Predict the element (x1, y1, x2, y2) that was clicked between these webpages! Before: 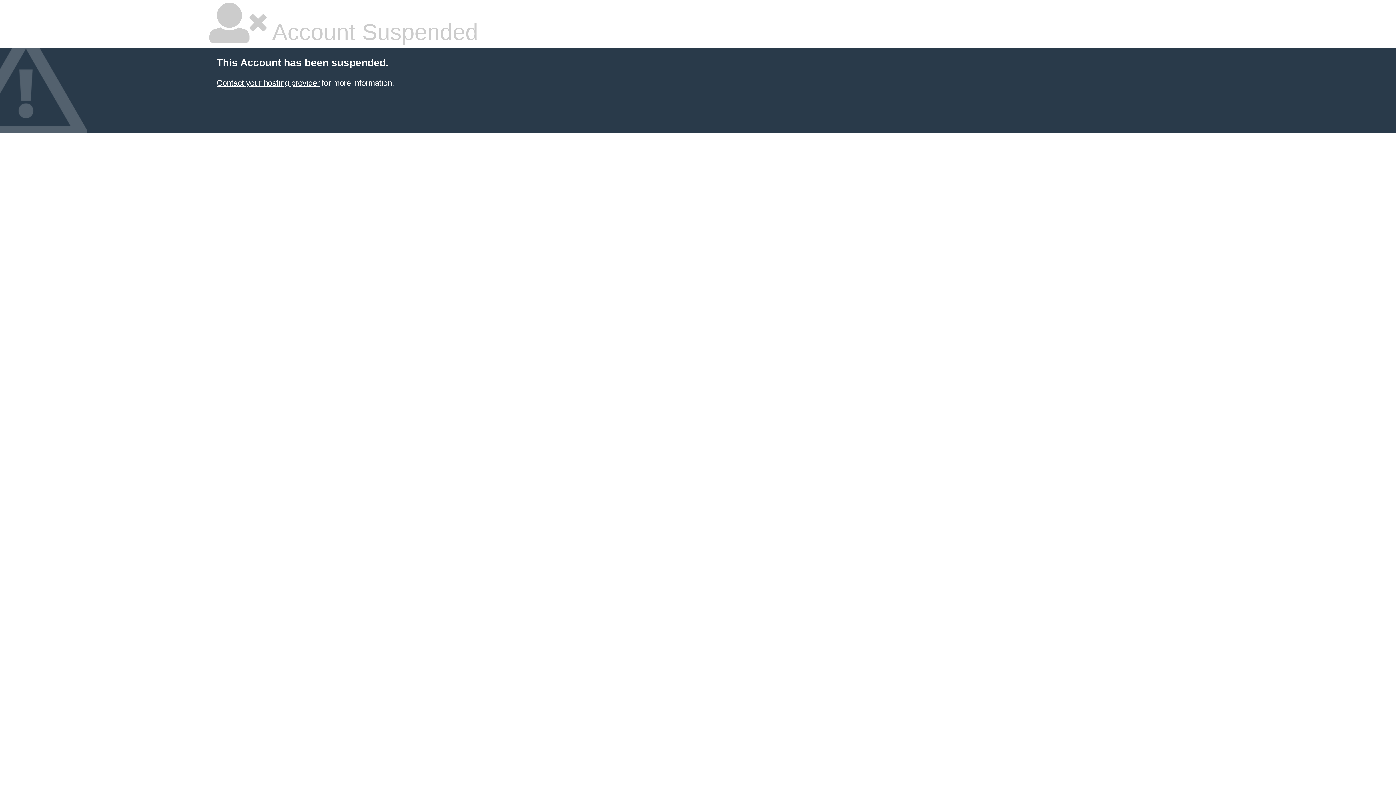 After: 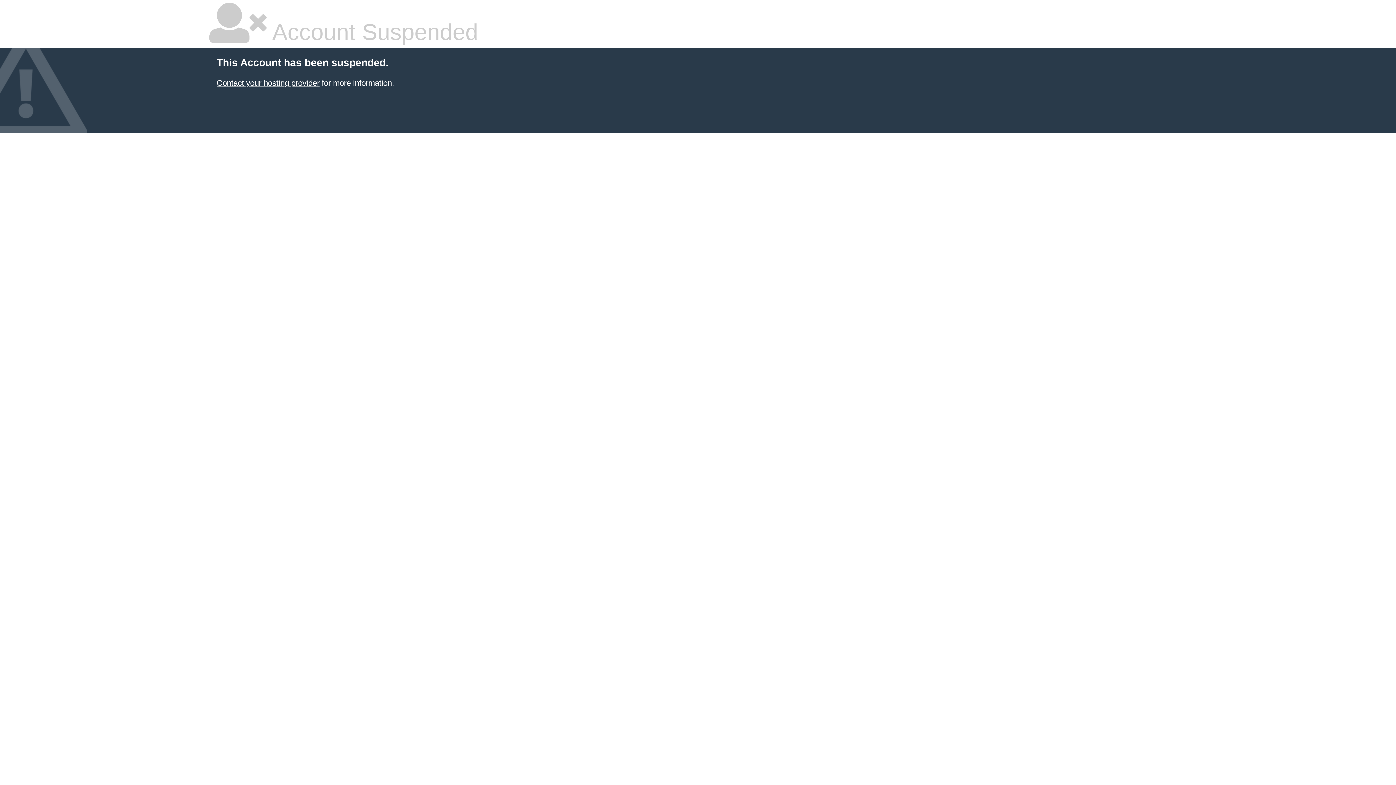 Action: label: Contact your hosting provider bbox: (216, 78, 319, 87)